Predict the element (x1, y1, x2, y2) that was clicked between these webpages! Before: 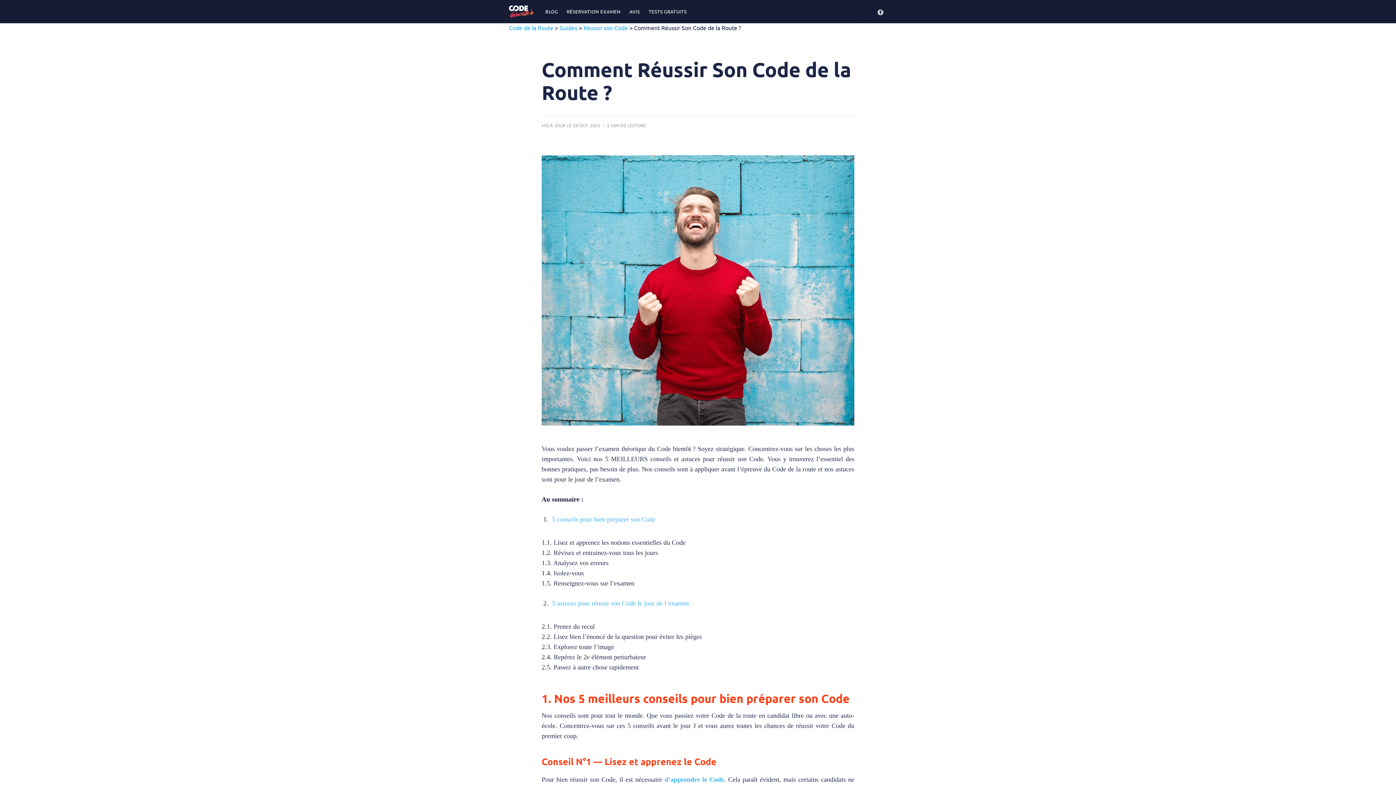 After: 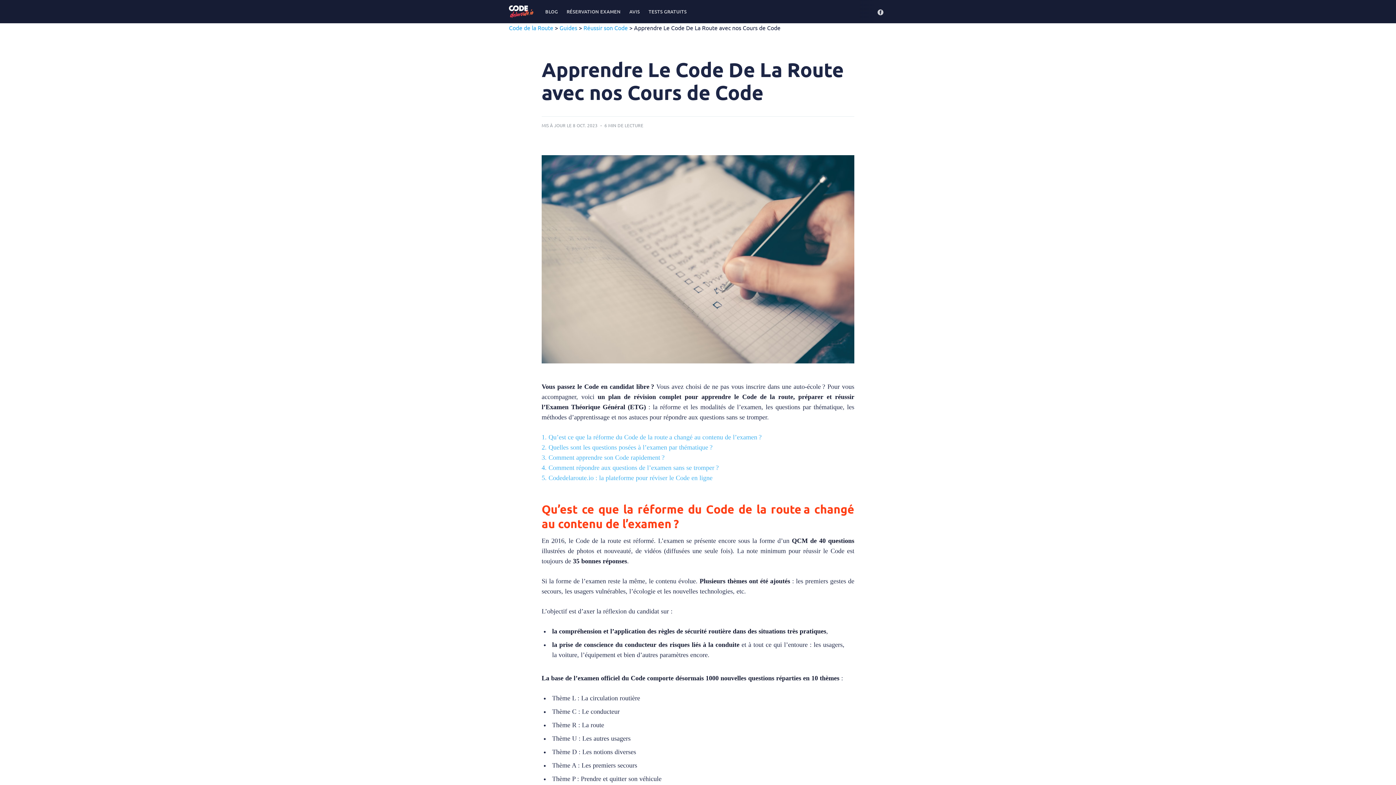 Action: bbox: (664, 776, 724, 783) label: d’apprendre le Code